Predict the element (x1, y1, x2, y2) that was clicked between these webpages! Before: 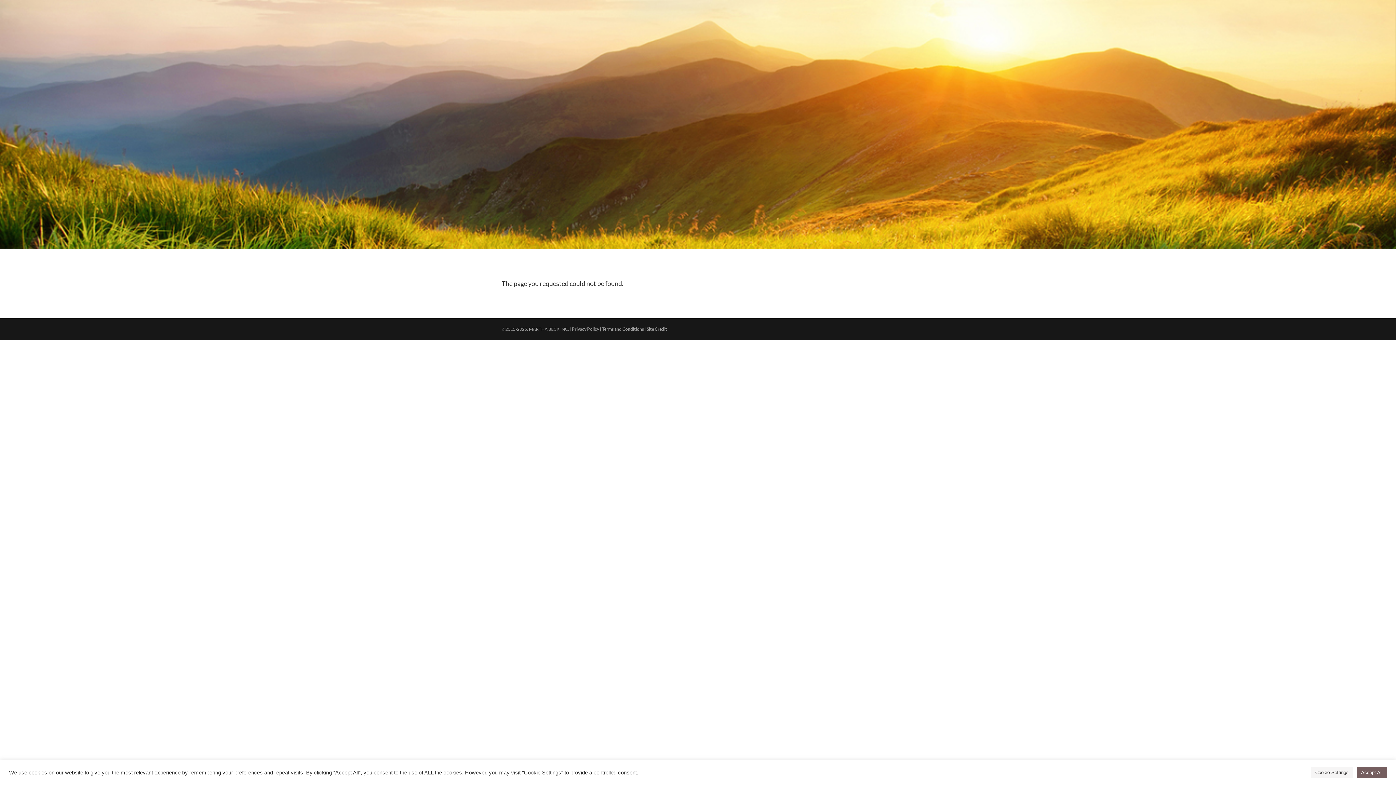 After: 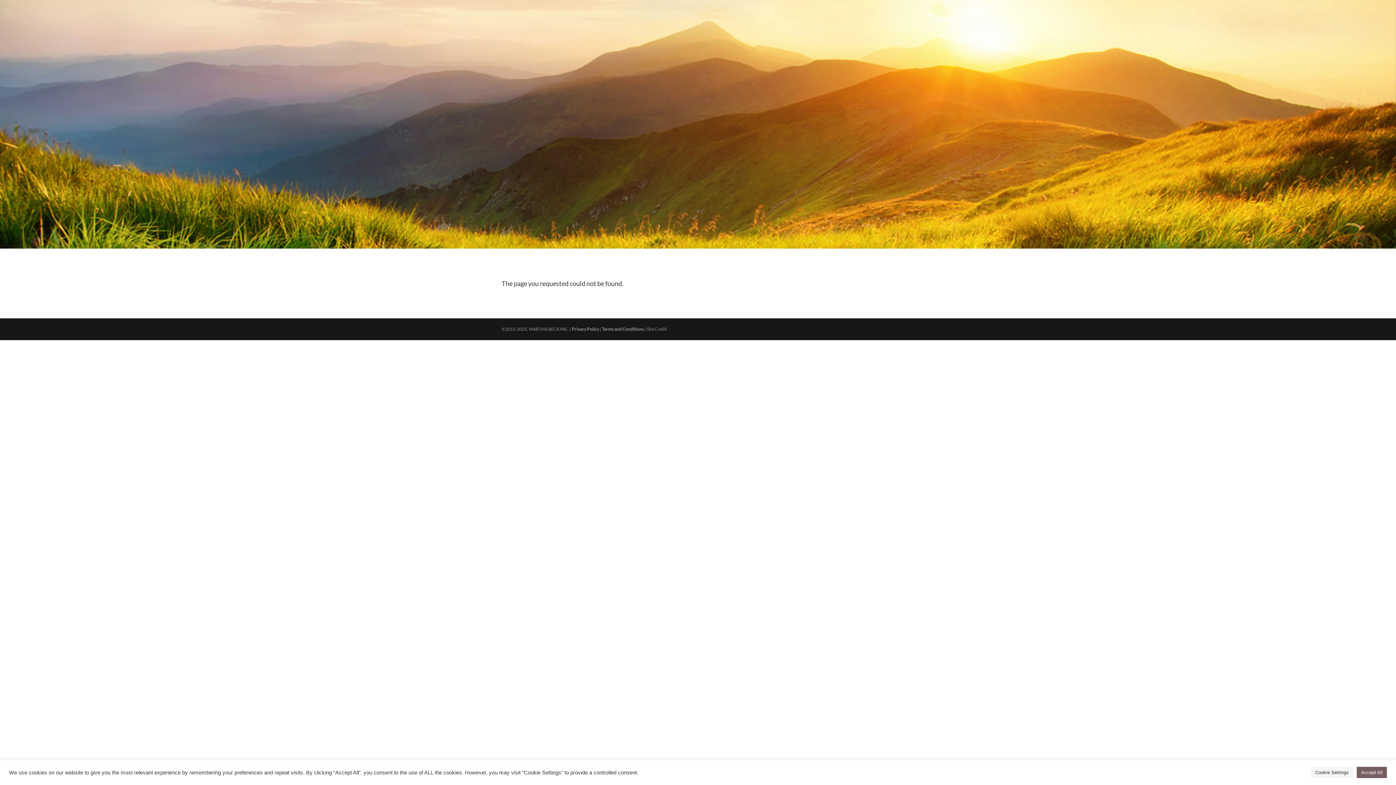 Action: label: Site Credit bbox: (646, 326, 667, 331)